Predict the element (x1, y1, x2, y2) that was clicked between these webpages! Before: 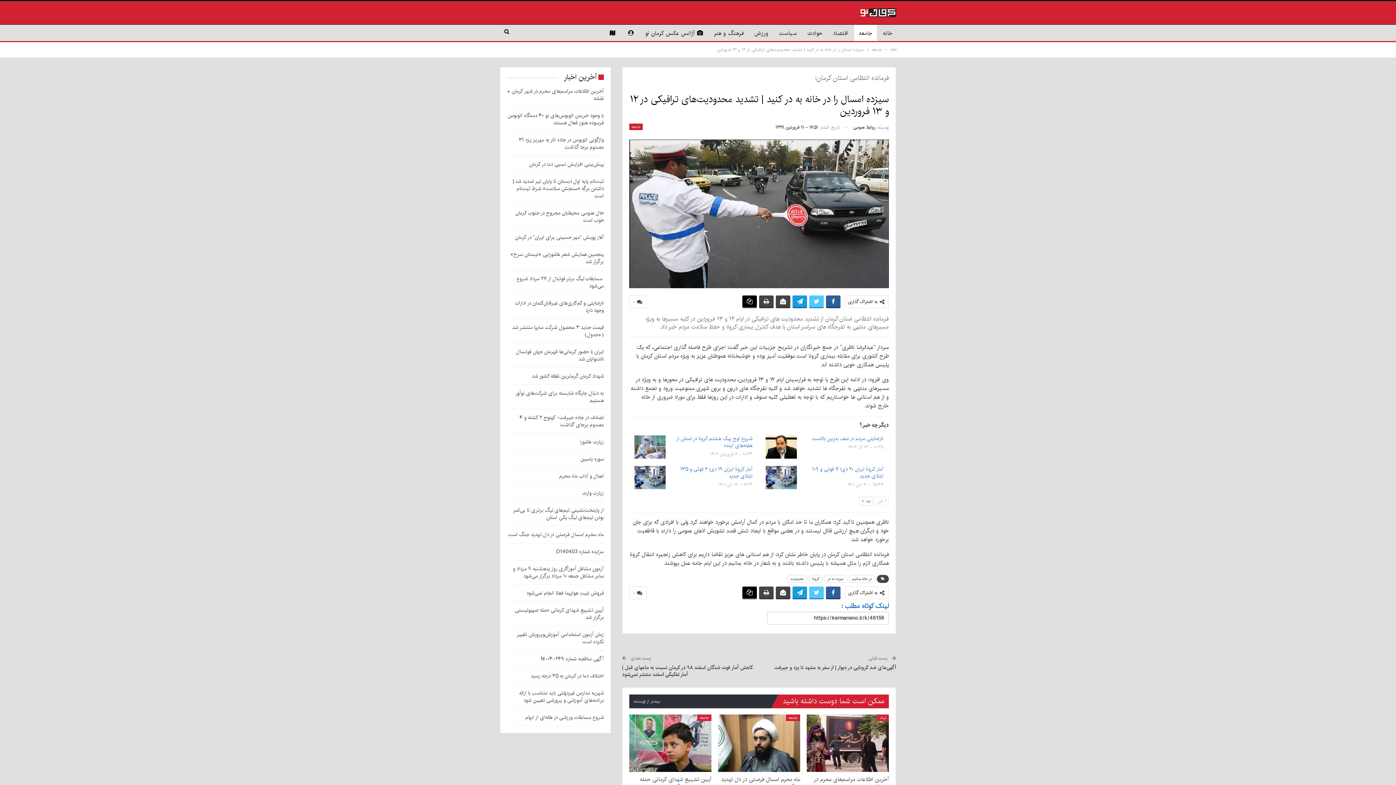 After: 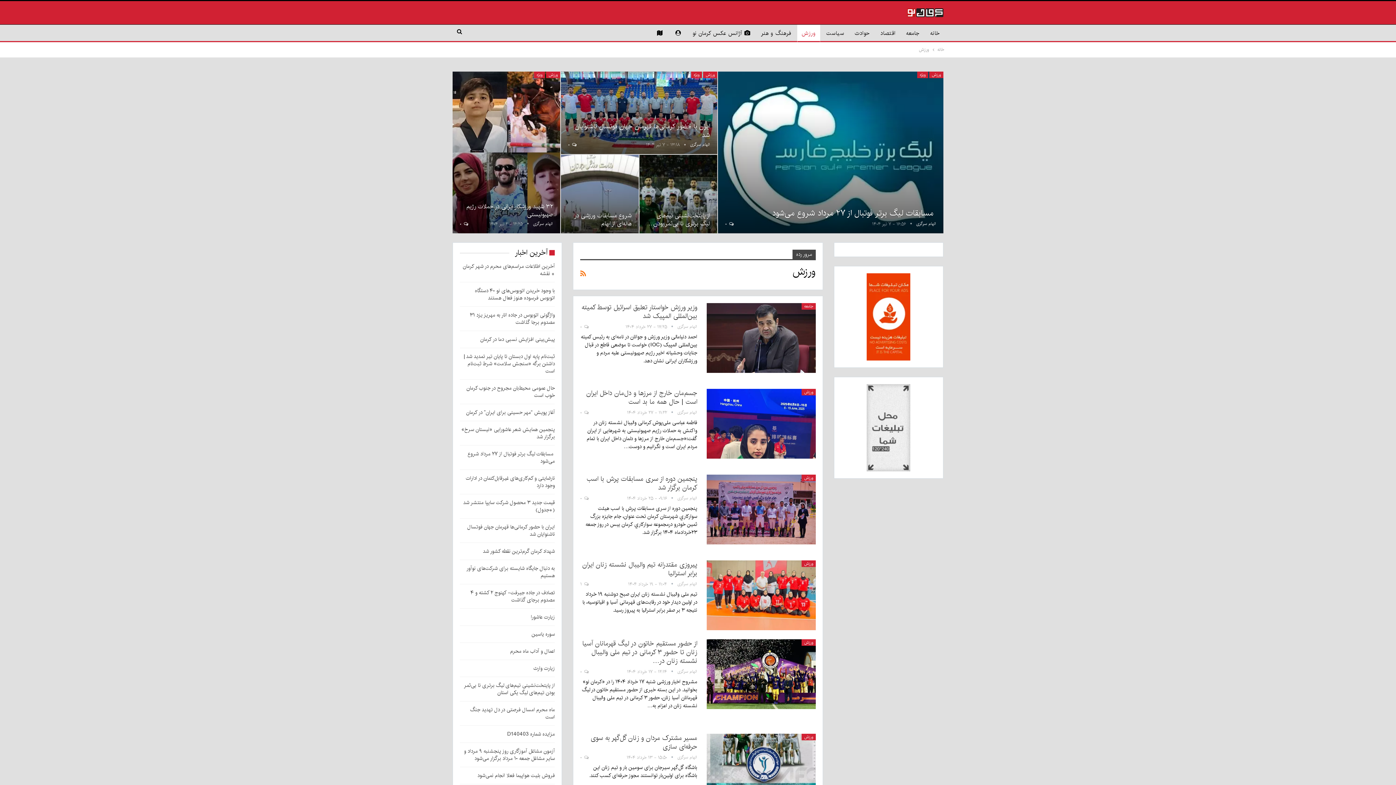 Action: label: ورزش bbox: (750, 24, 773, 42)